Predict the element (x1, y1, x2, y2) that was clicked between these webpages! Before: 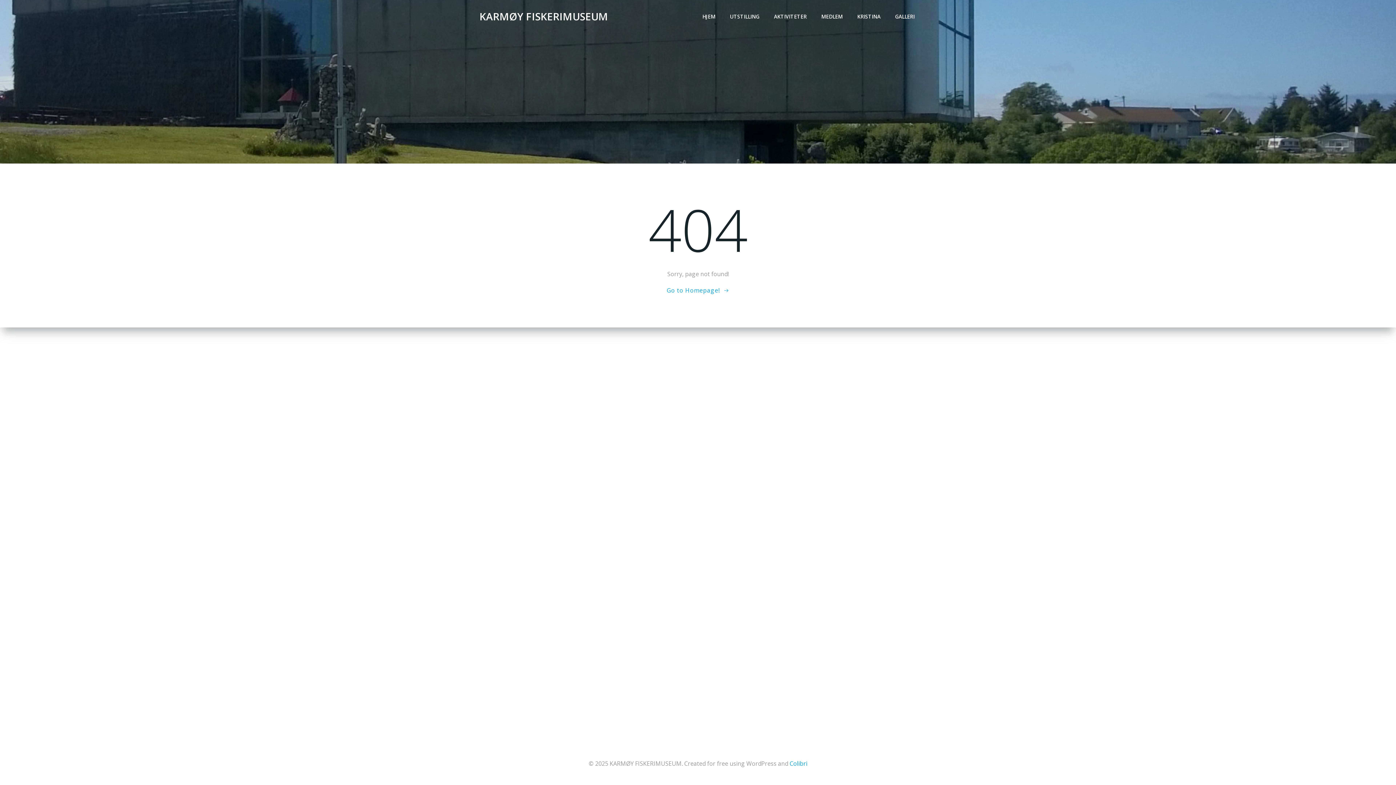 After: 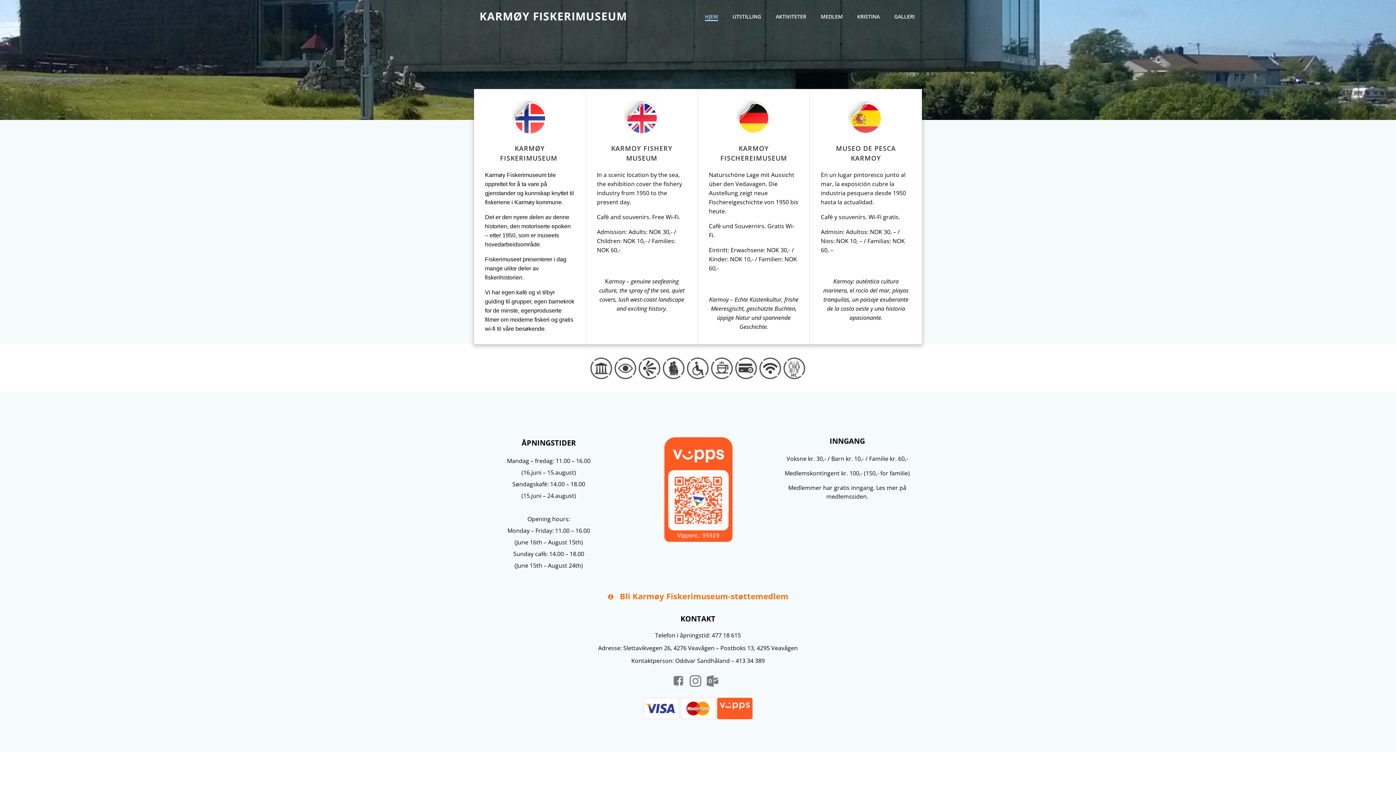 Action: label: Go to Homepage! bbox: (666, 286, 729, 294)